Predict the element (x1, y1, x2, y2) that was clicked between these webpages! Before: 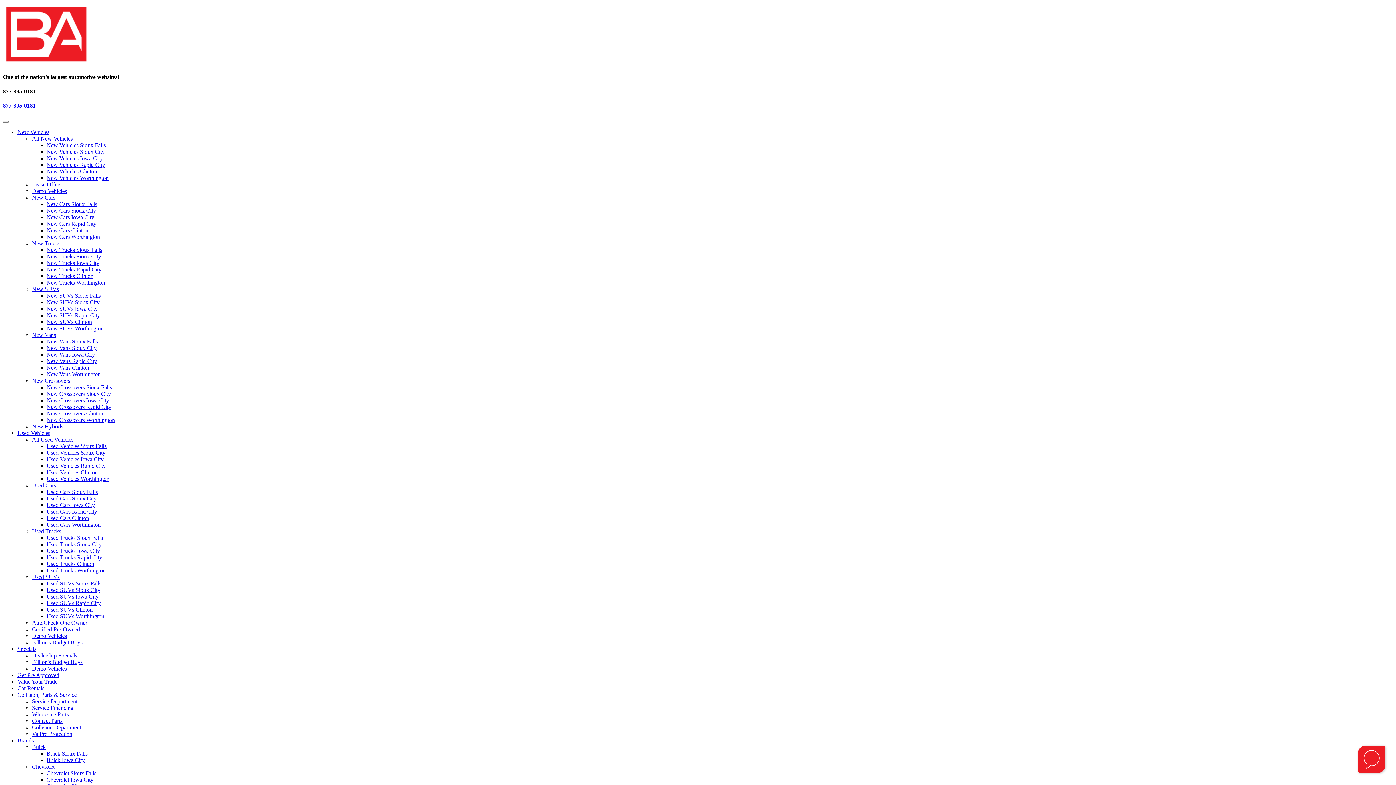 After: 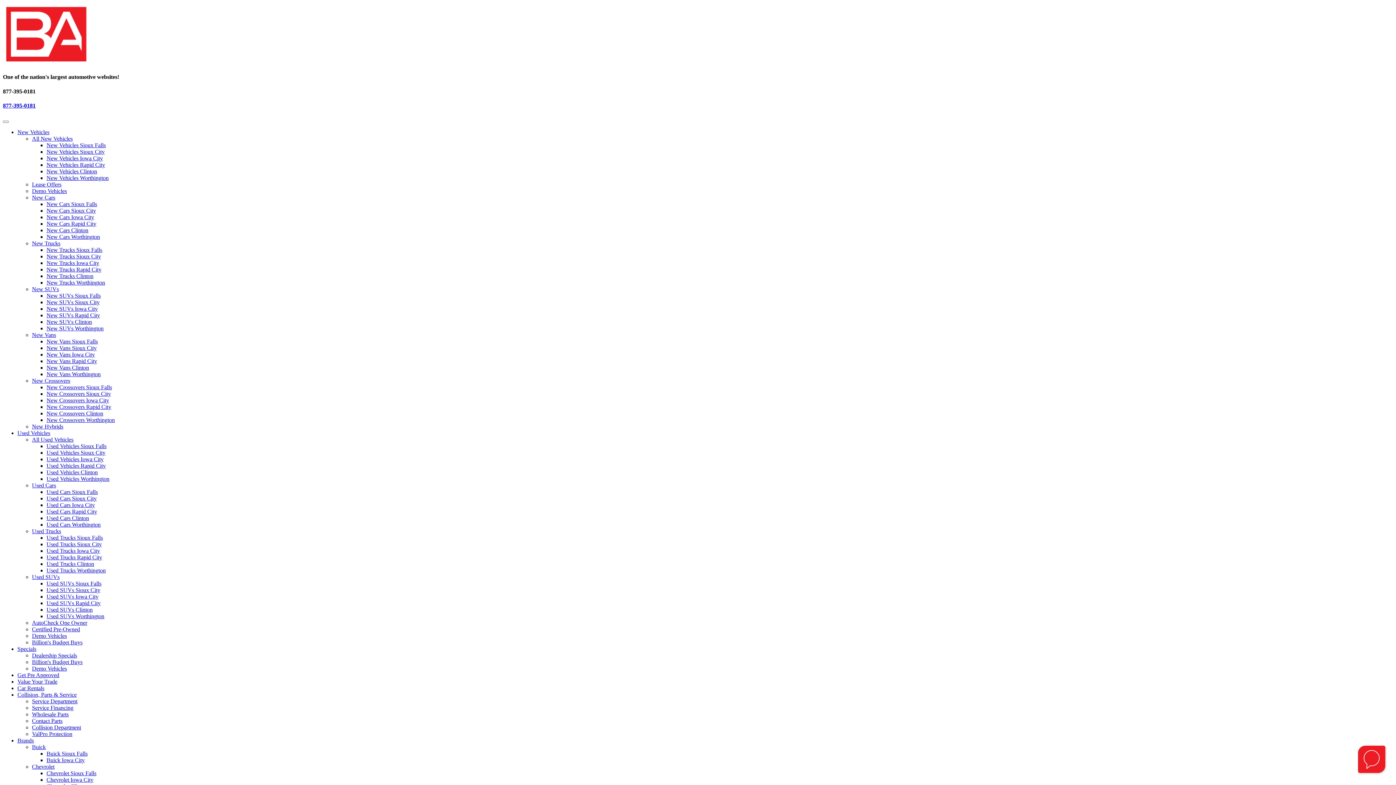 Action: label: Collision, Parts & Service bbox: (17, 692, 76, 698)